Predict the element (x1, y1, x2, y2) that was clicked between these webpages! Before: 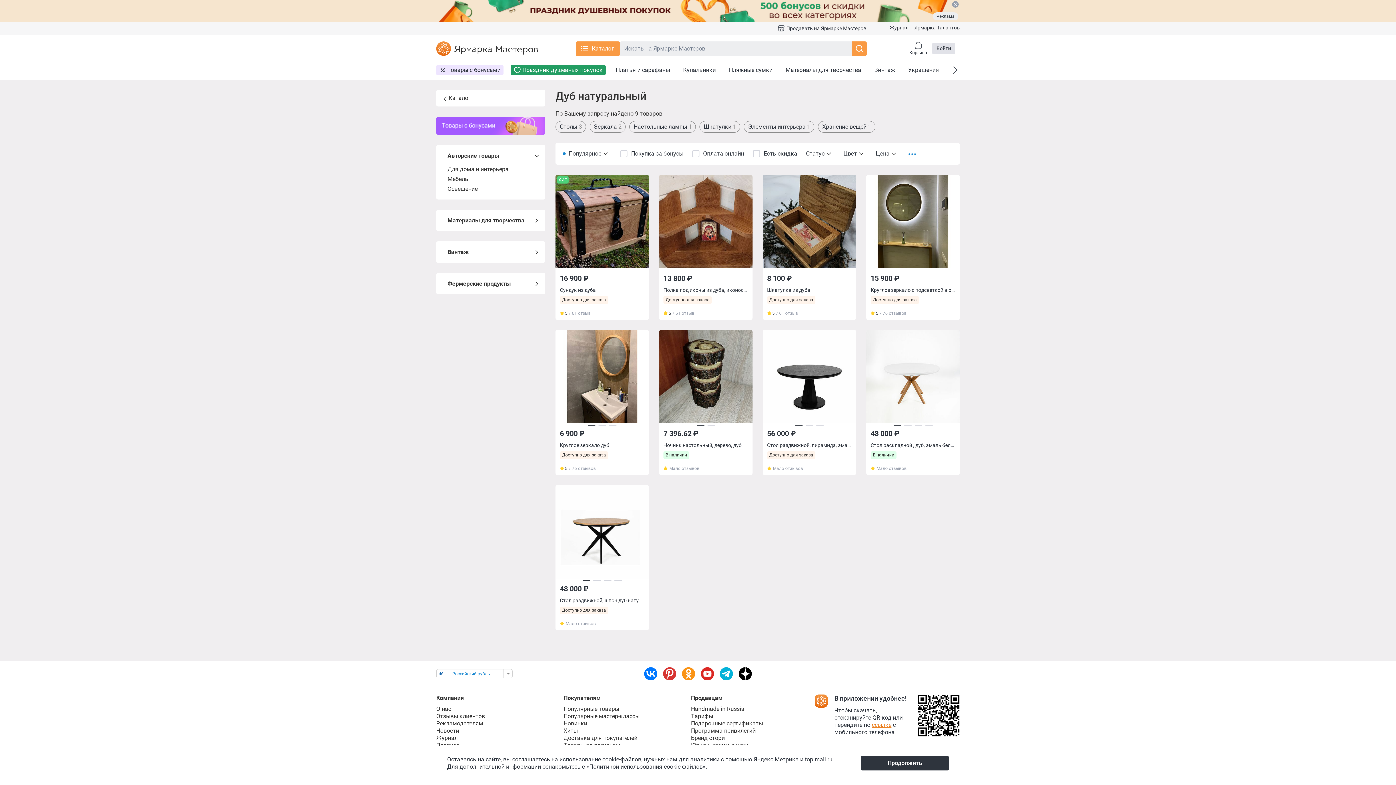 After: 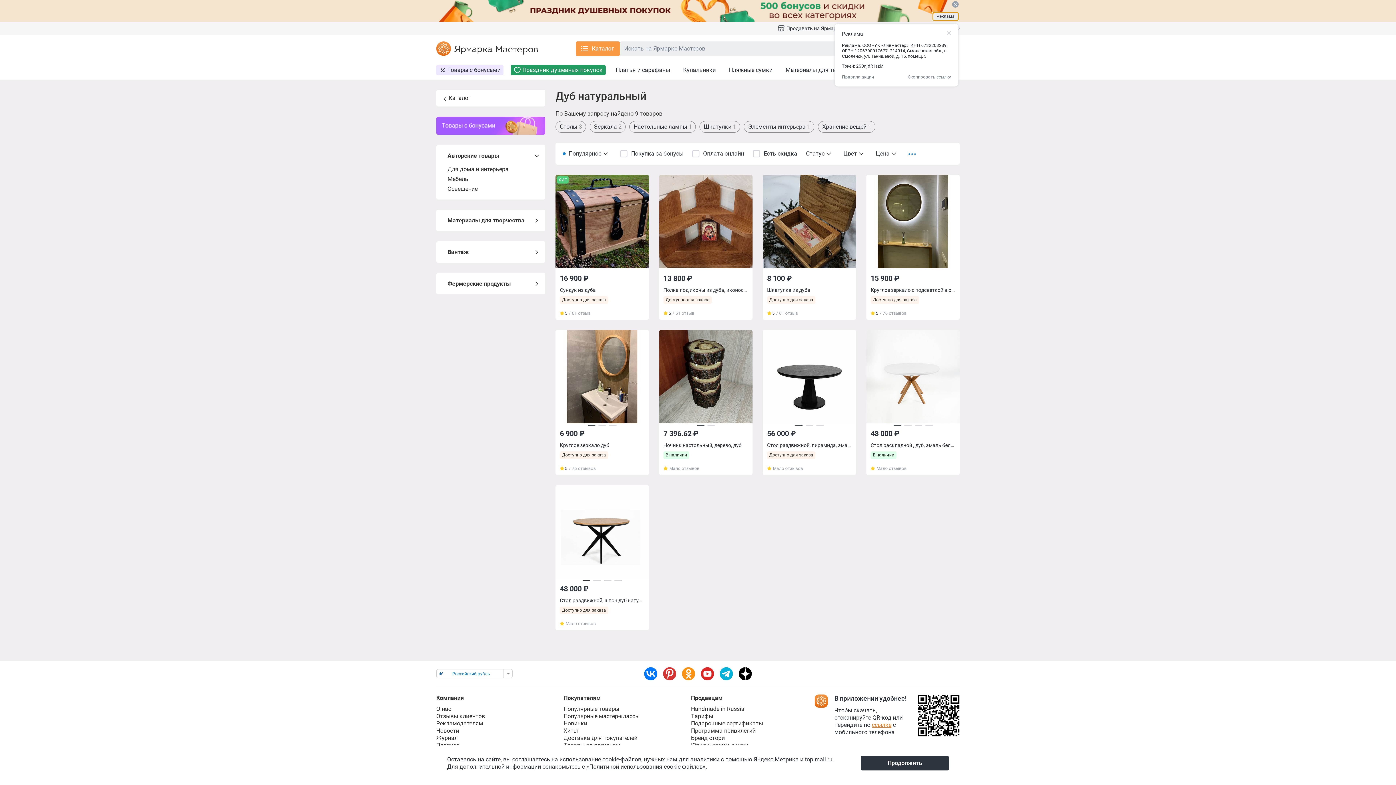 Action: bbox: (20, 7, 45, 14) label: Реклама